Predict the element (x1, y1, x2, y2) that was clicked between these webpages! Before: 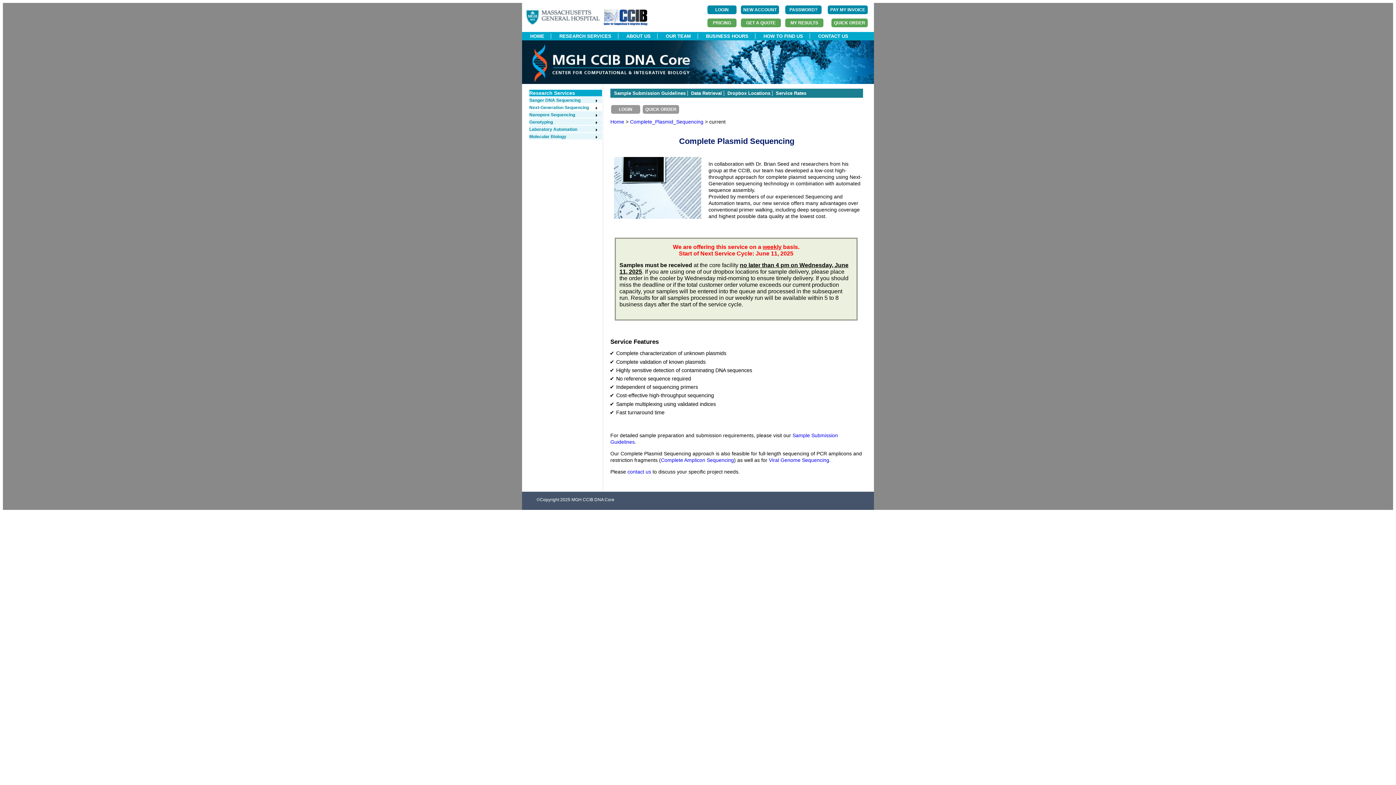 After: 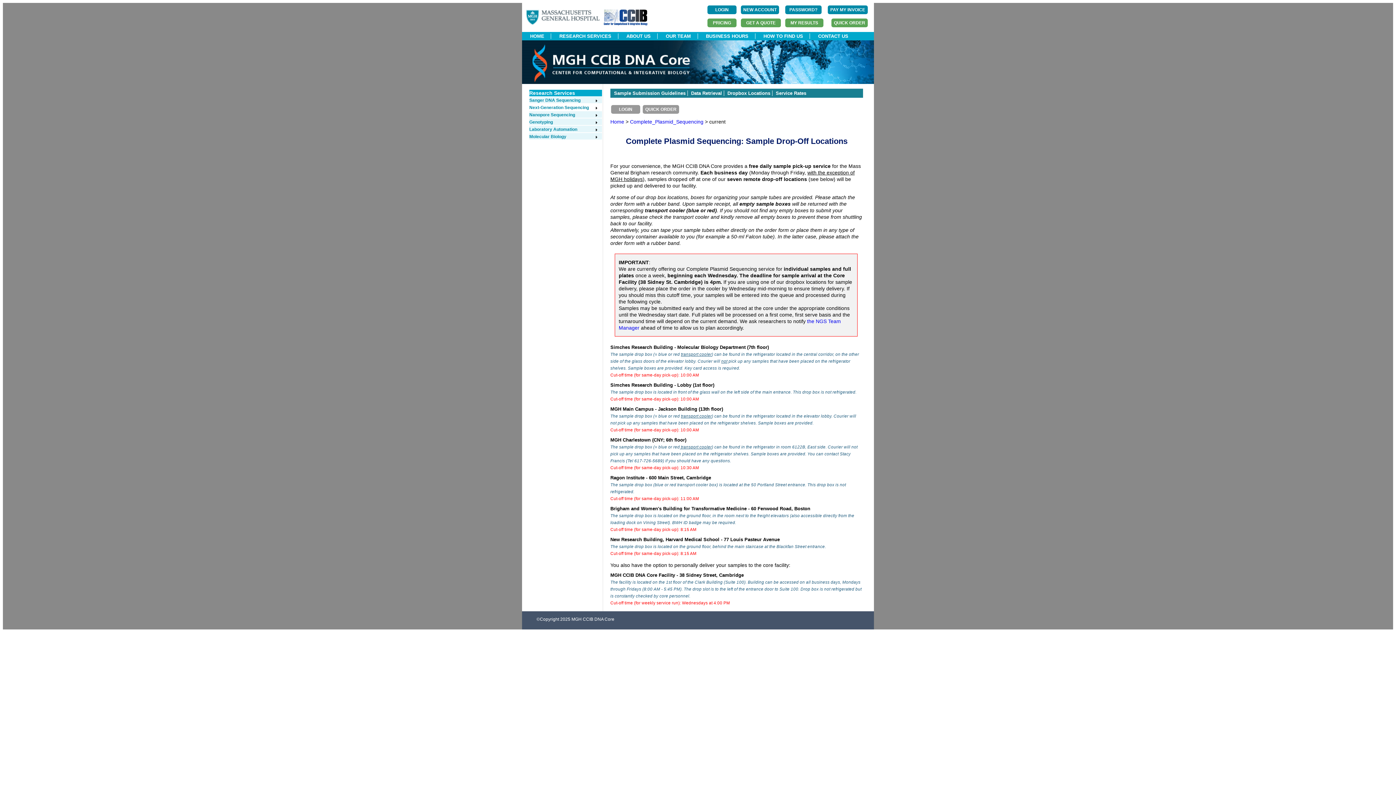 Action: label: Dropbox Locations bbox: (727, 90, 770, 96)